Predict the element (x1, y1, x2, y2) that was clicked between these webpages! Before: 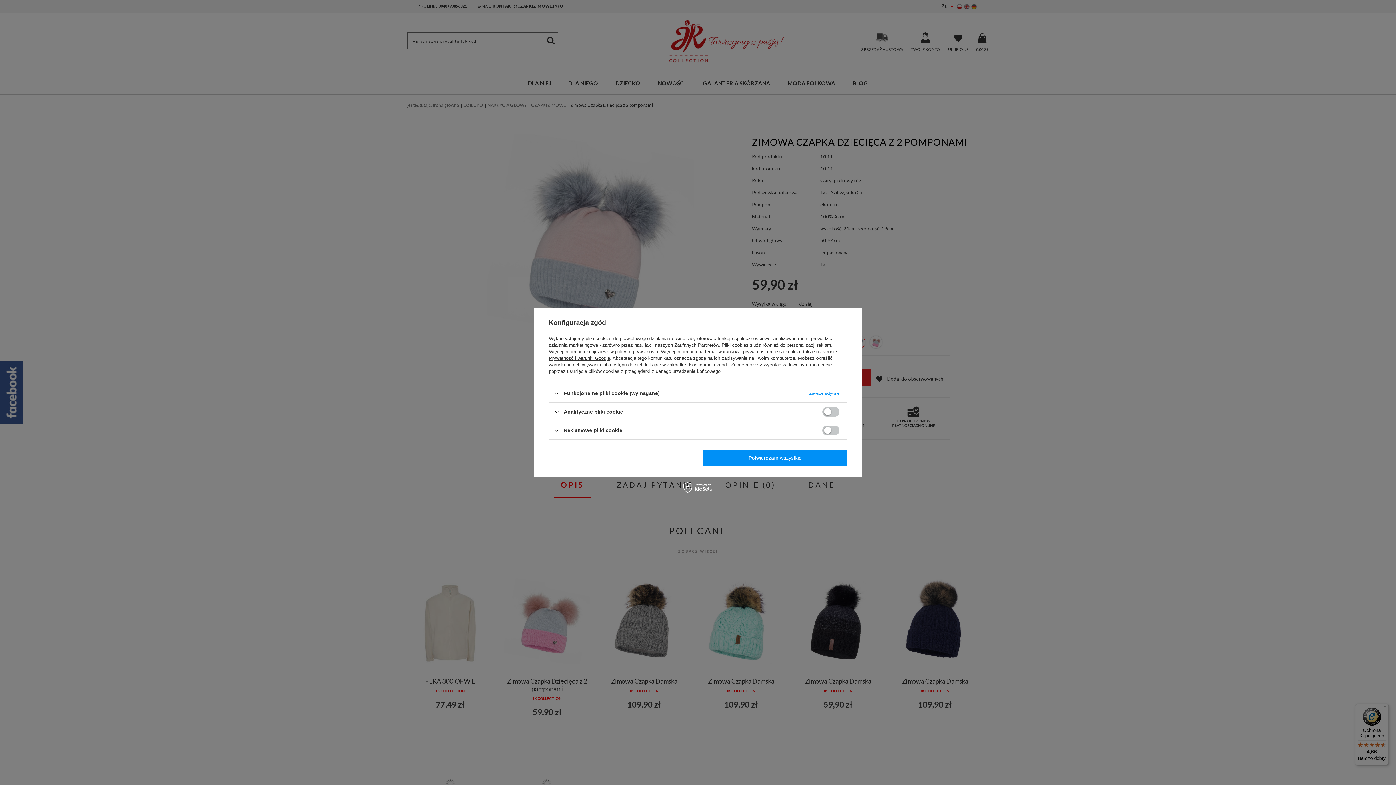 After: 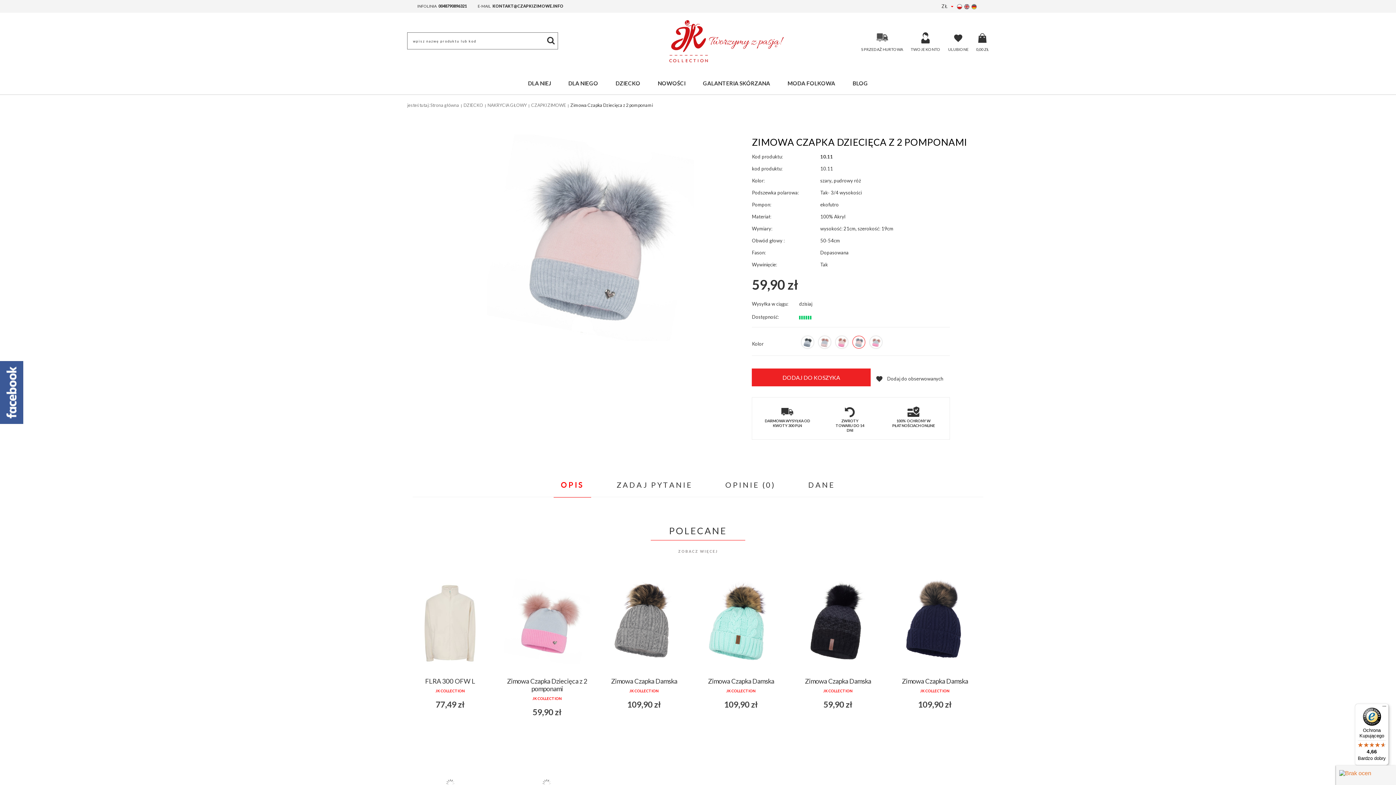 Action: bbox: (703, 449, 847, 466) label: Potwierdzam wszystkie